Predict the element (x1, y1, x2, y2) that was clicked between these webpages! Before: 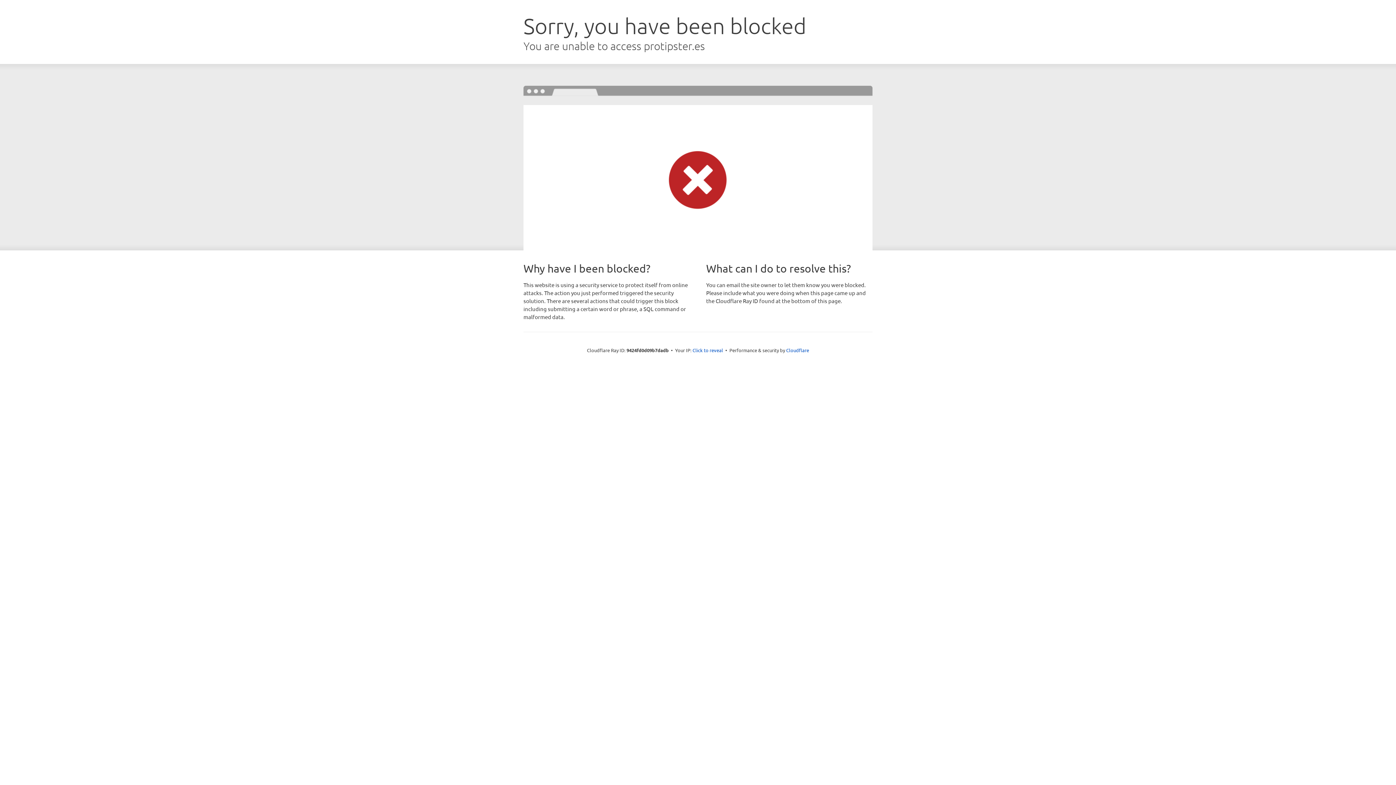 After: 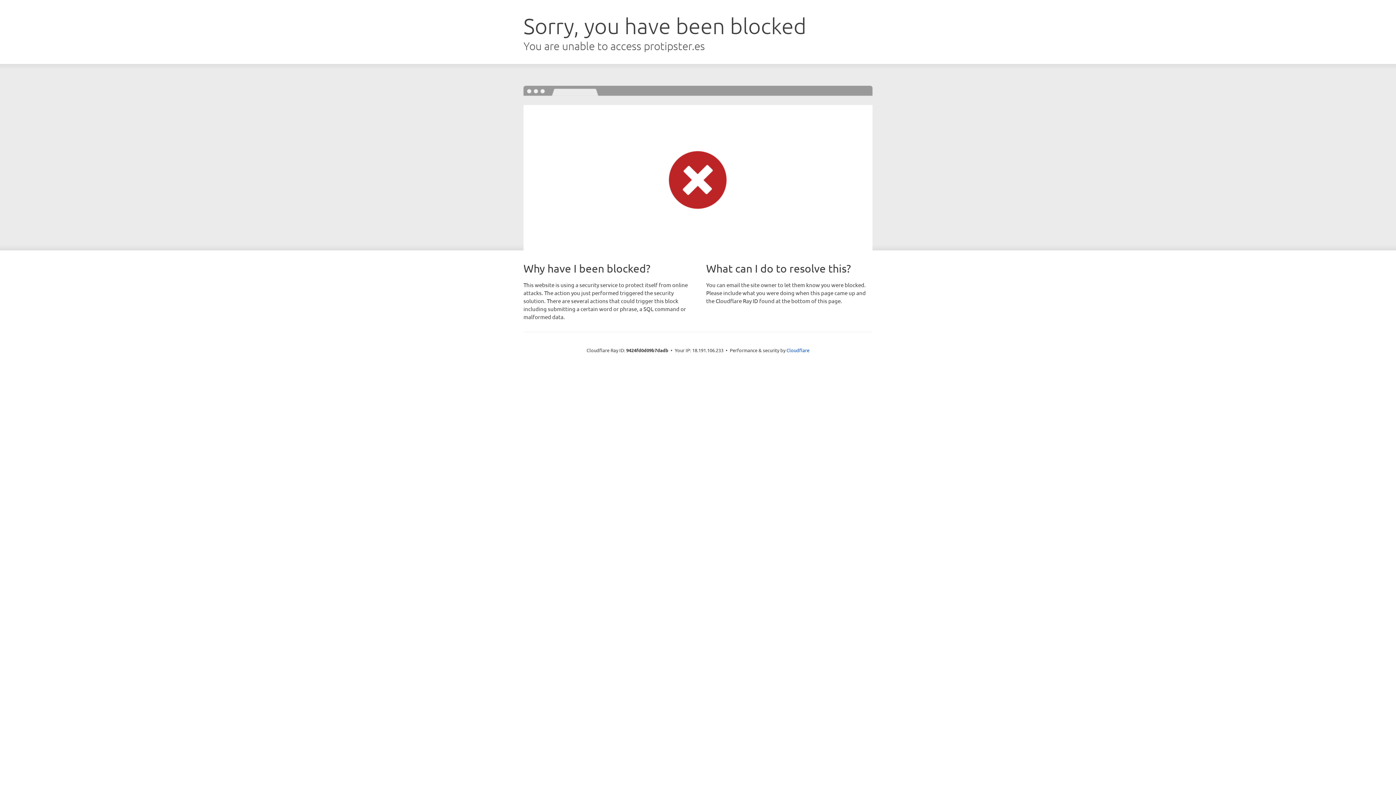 Action: label: Click to reveal bbox: (692, 346, 723, 353)